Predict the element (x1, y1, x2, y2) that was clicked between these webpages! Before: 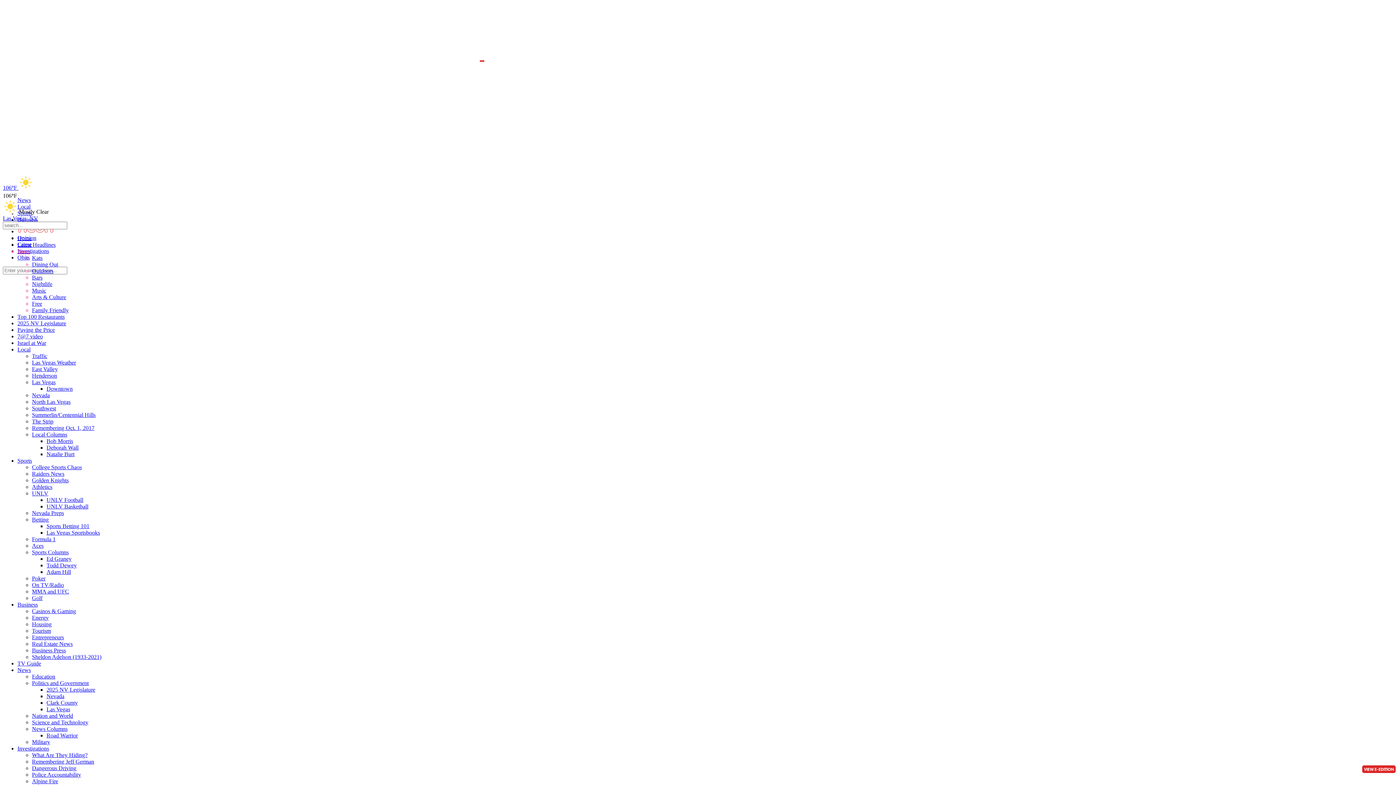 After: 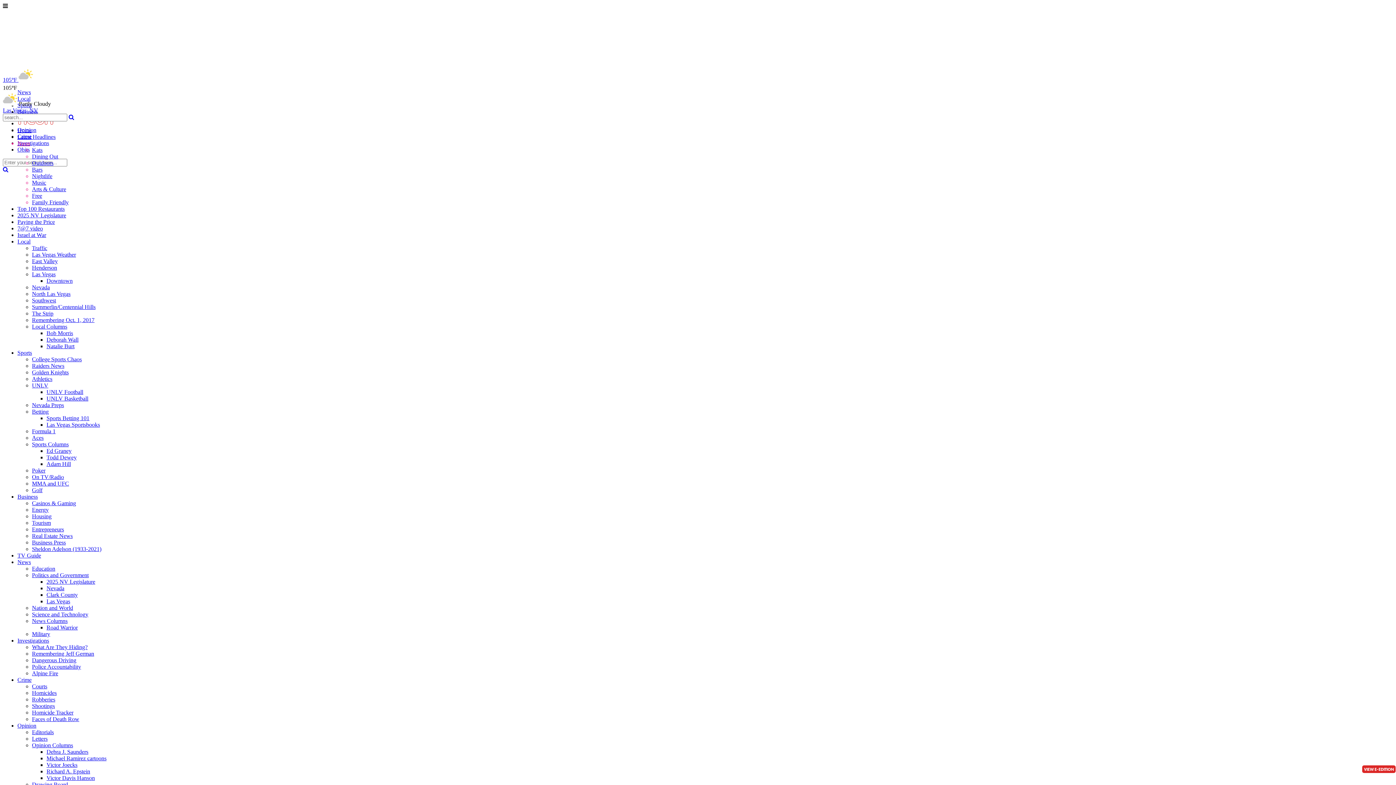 Action: label: 2025 NV Legislature bbox: (46, 686, 95, 693)